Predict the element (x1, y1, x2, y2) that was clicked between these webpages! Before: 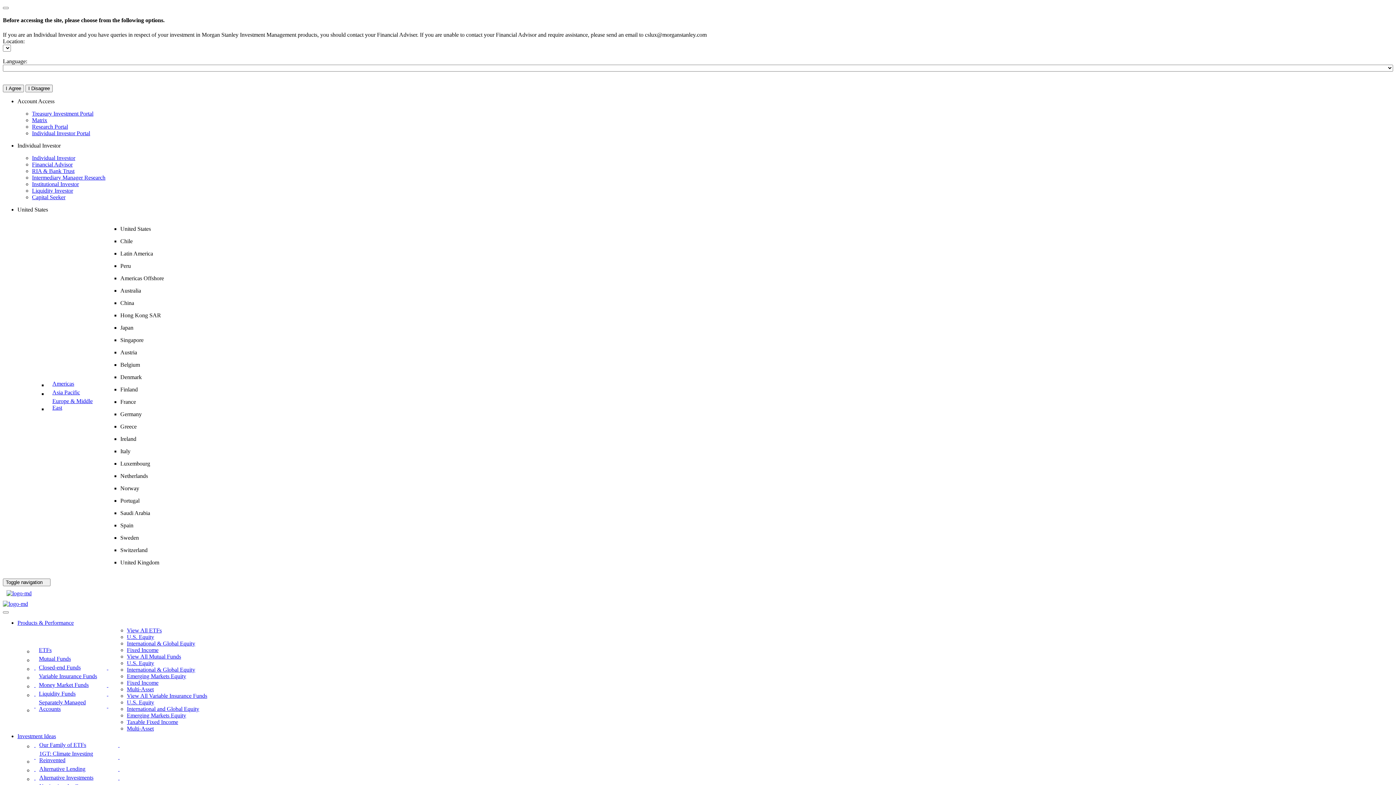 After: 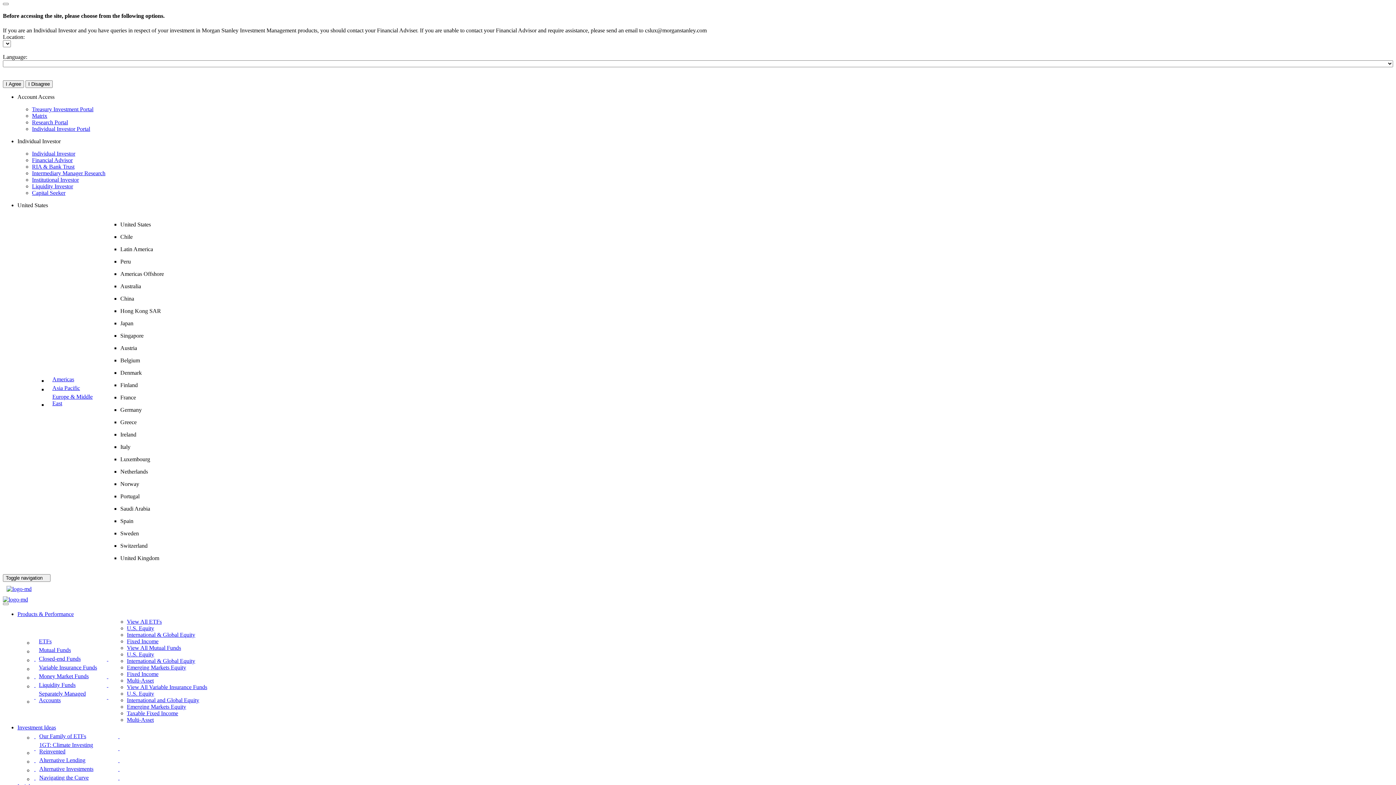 Action: label: Products & Performance - View All Variable Insurance Funds bbox: (126, 692, 207, 699)